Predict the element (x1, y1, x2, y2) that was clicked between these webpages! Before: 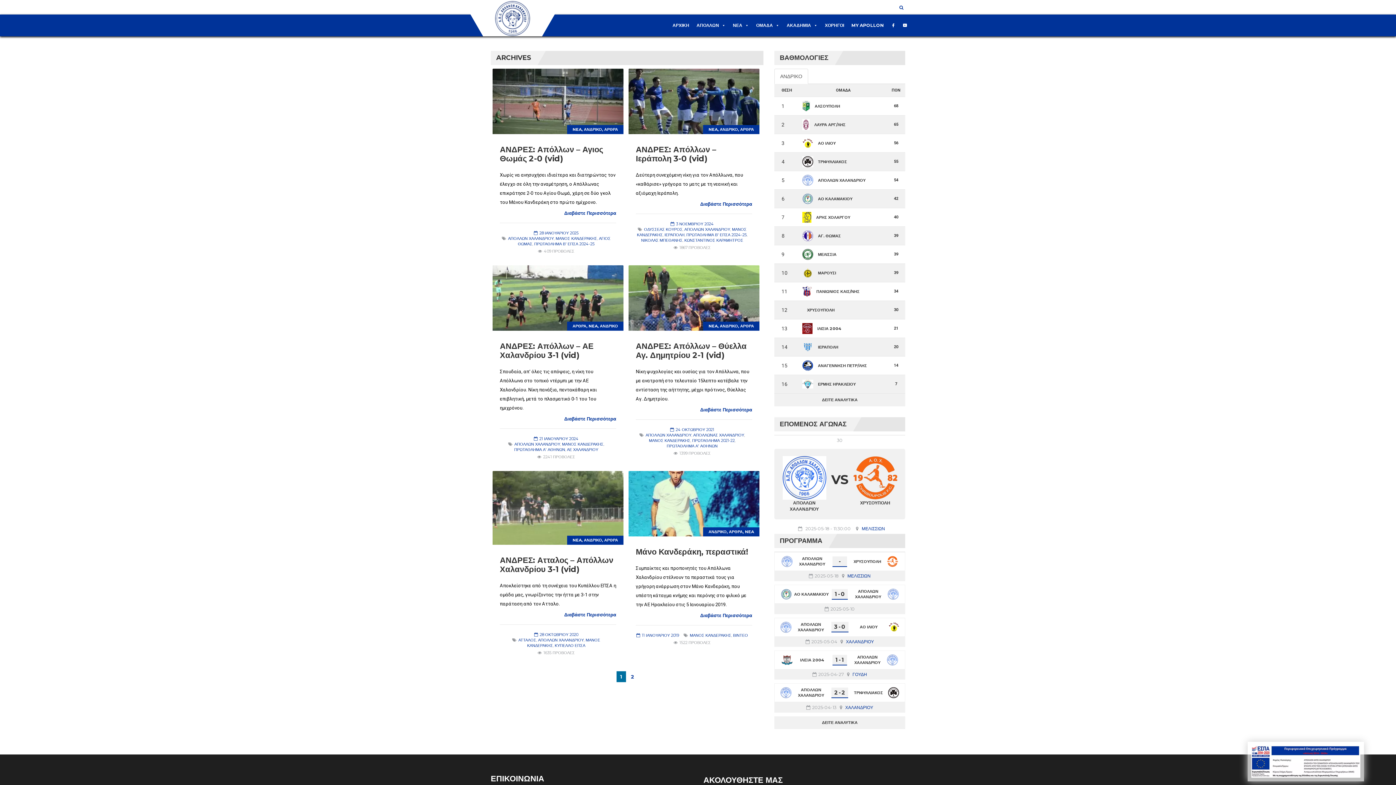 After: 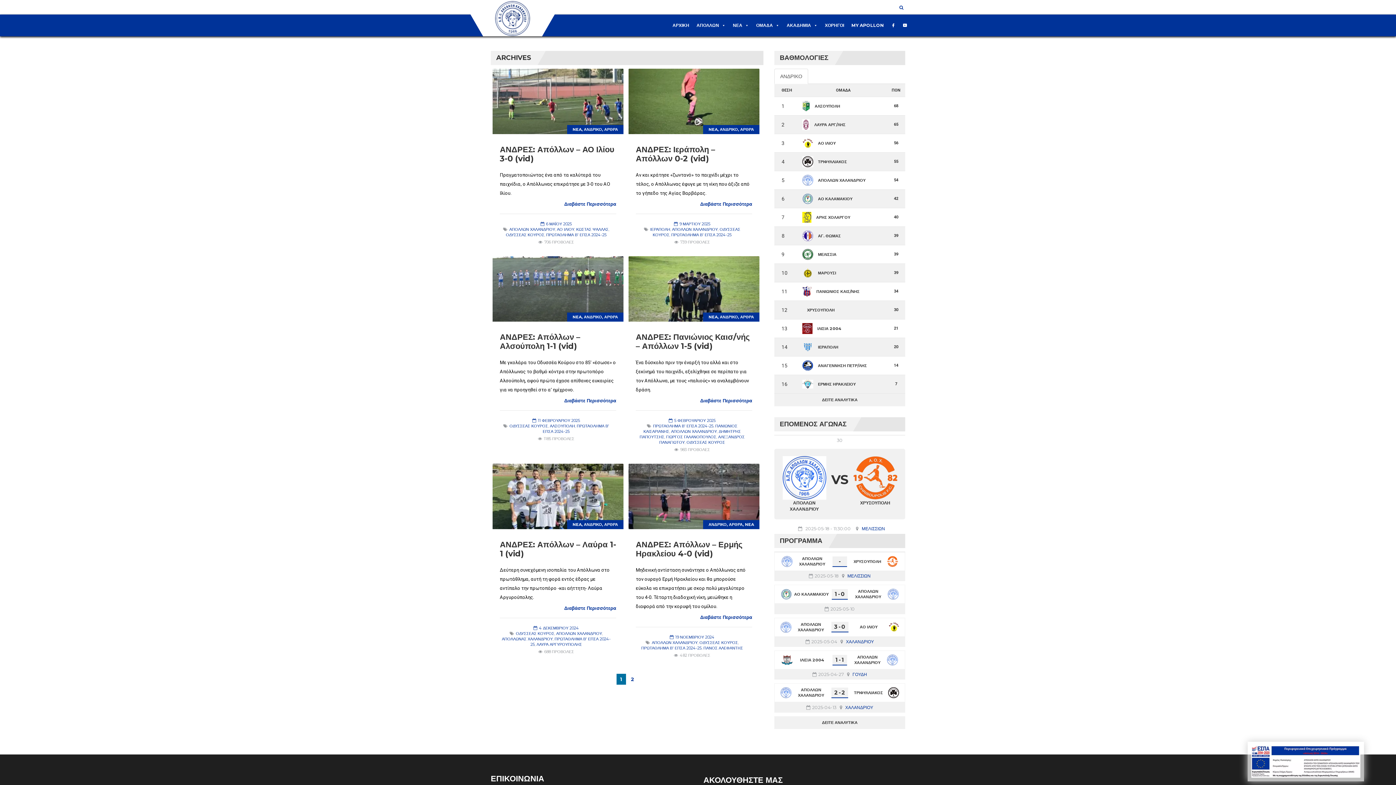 Action: bbox: (644, 226, 682, 232) label: ΟΔΥΣΣΕΑΣ ΚΟΥΡΟΣ